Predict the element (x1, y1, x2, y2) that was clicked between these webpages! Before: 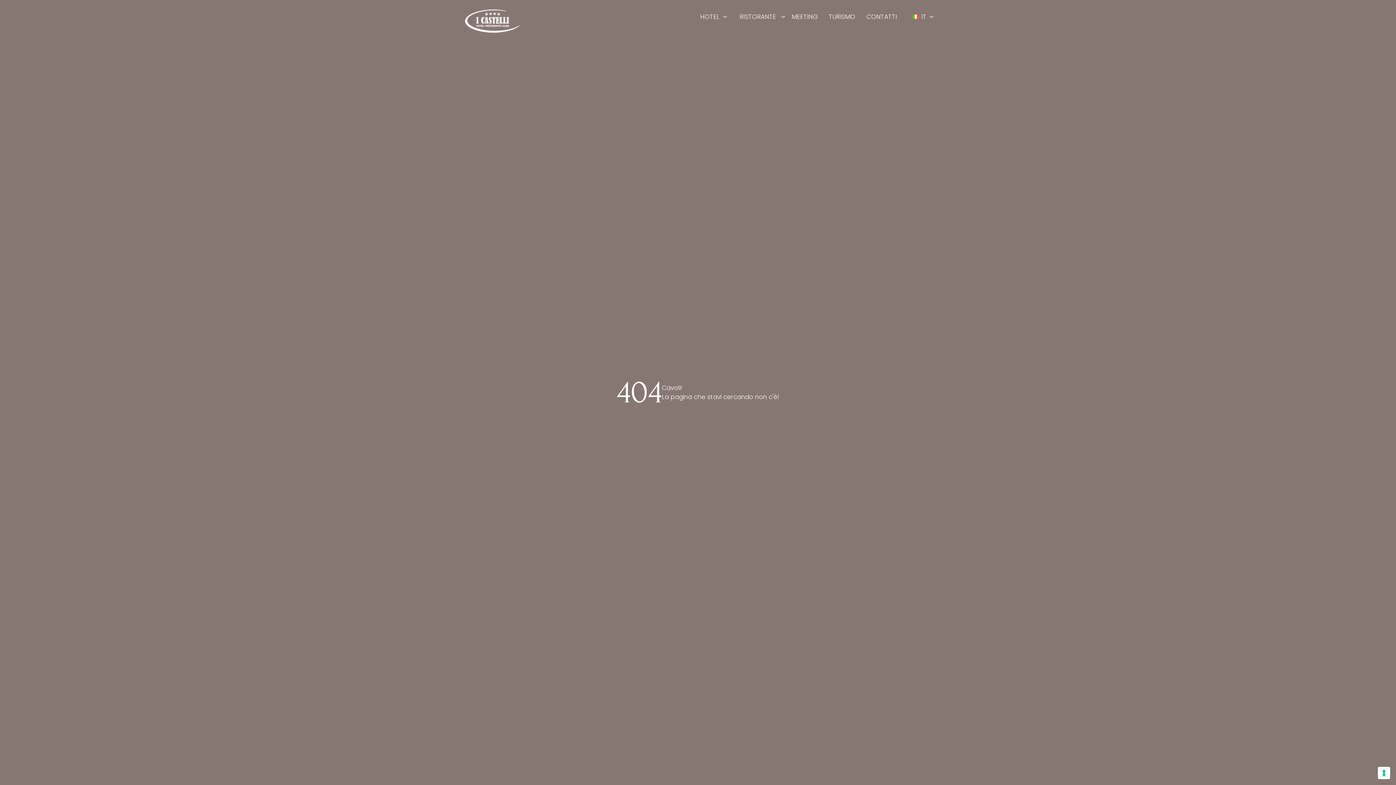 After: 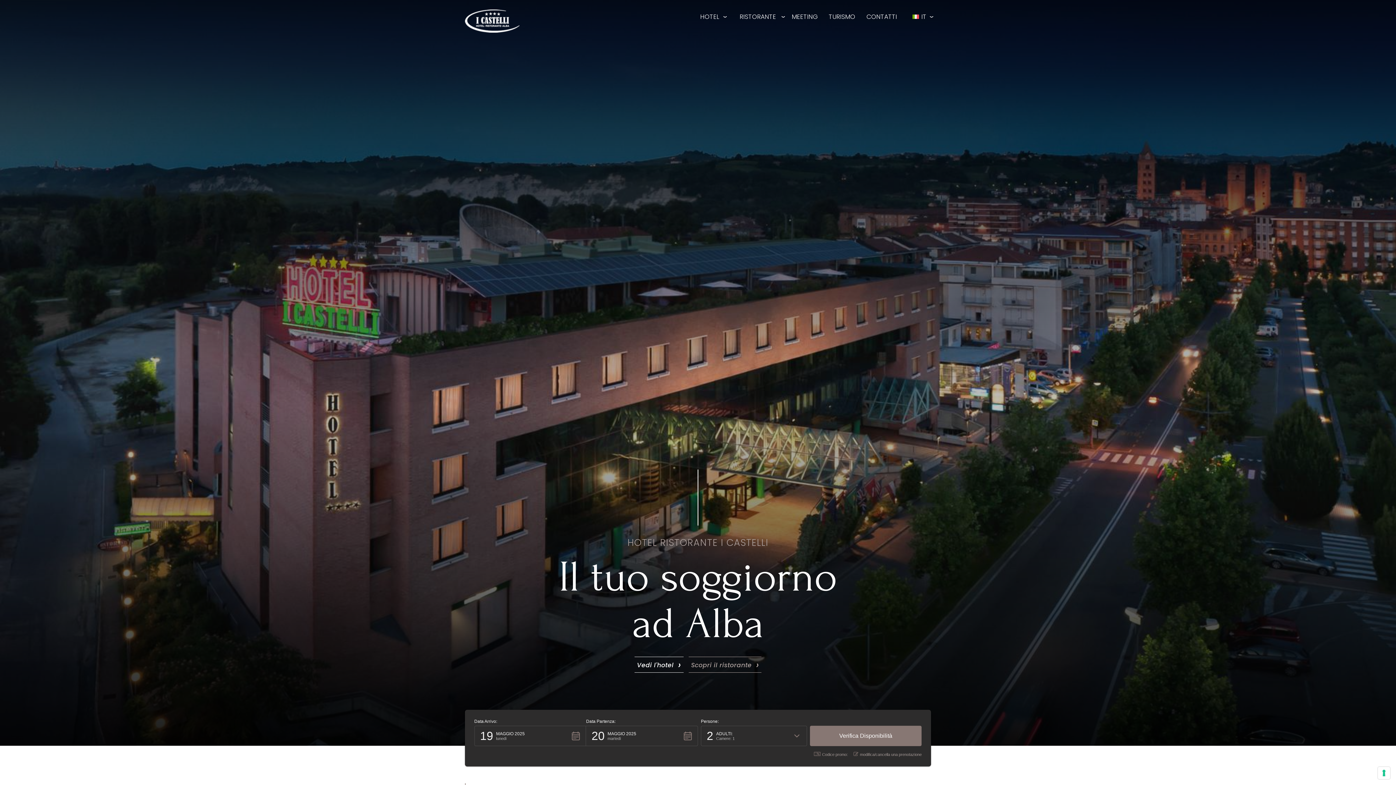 Action: label: IT bbox: (912, 12, 926, 21)